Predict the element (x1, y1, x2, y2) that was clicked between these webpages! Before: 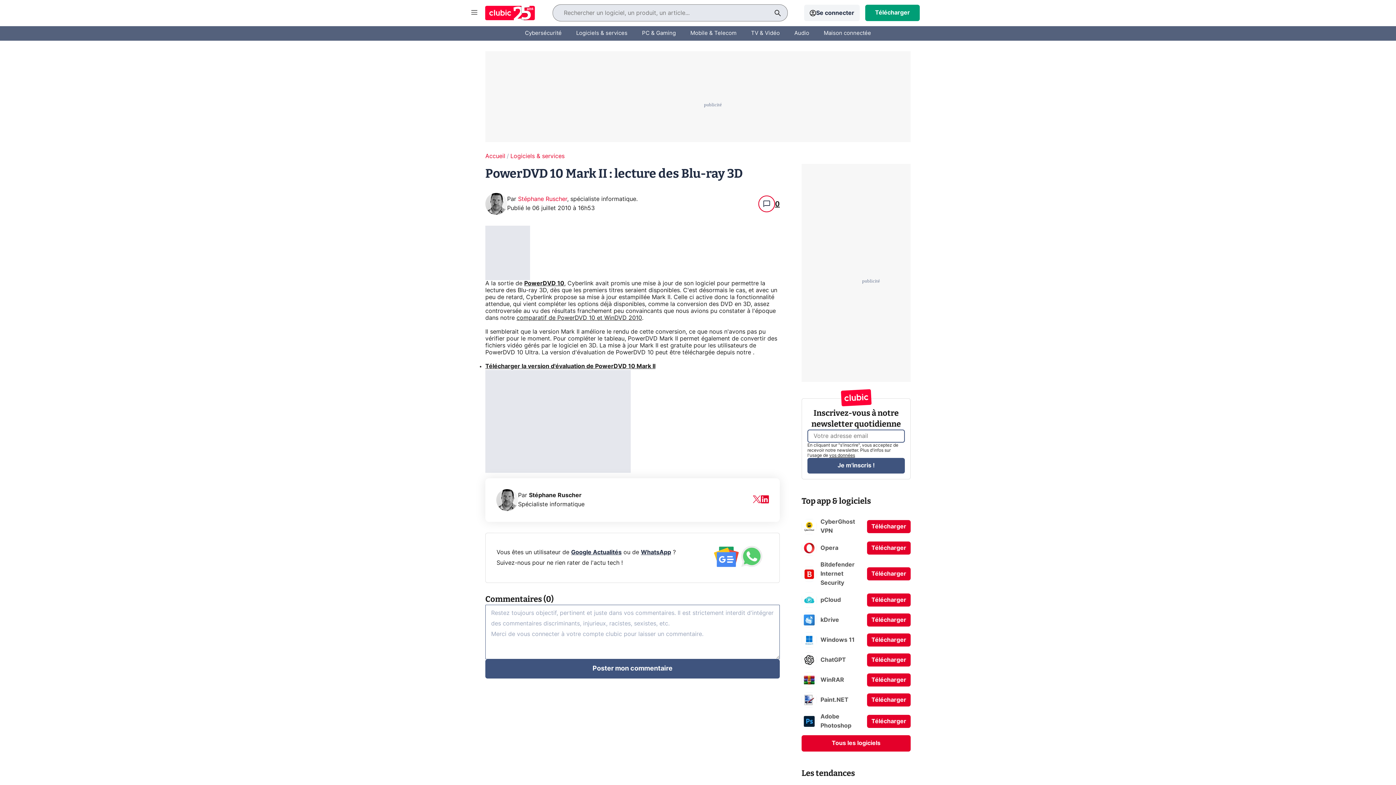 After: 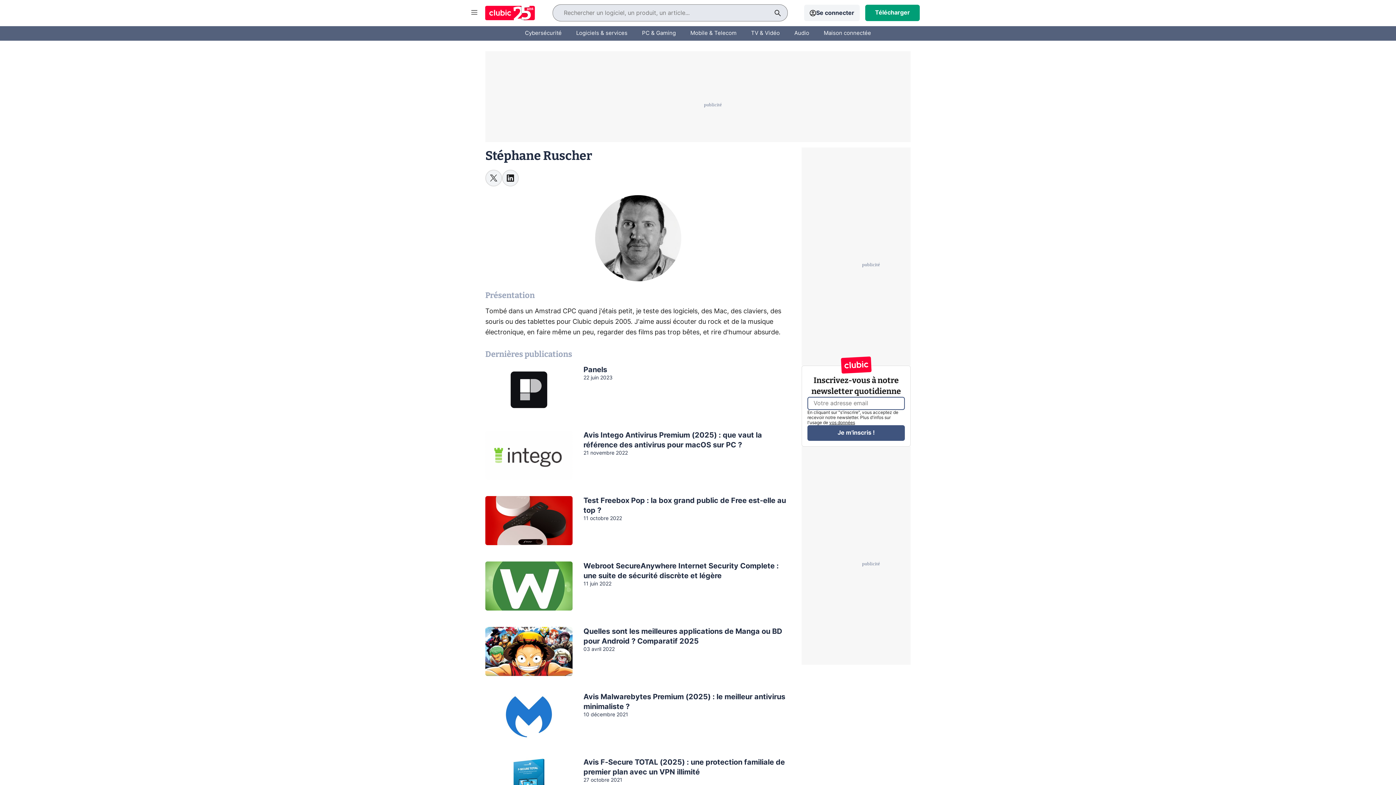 Action: bbox: (518, 196, 567, 202) label: Stéphane Ruscher